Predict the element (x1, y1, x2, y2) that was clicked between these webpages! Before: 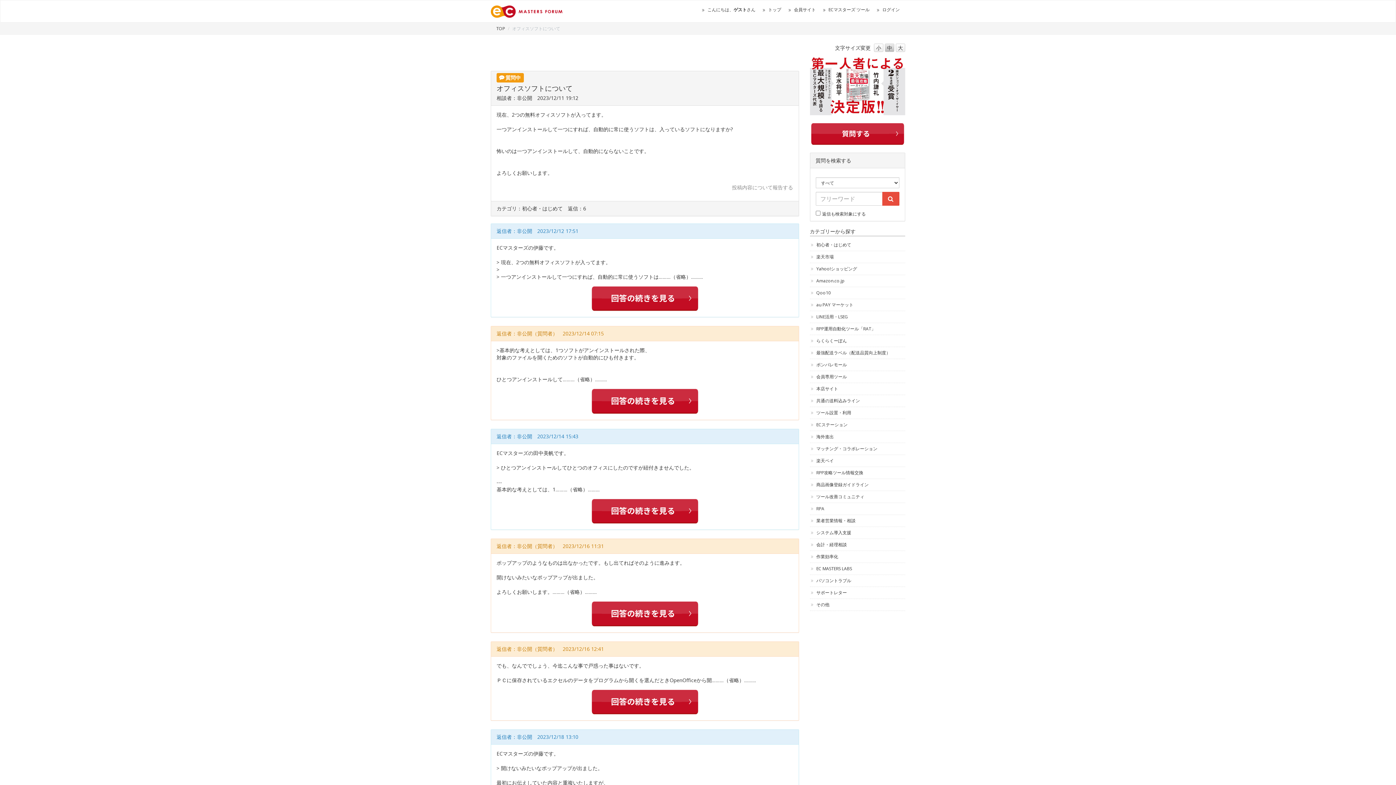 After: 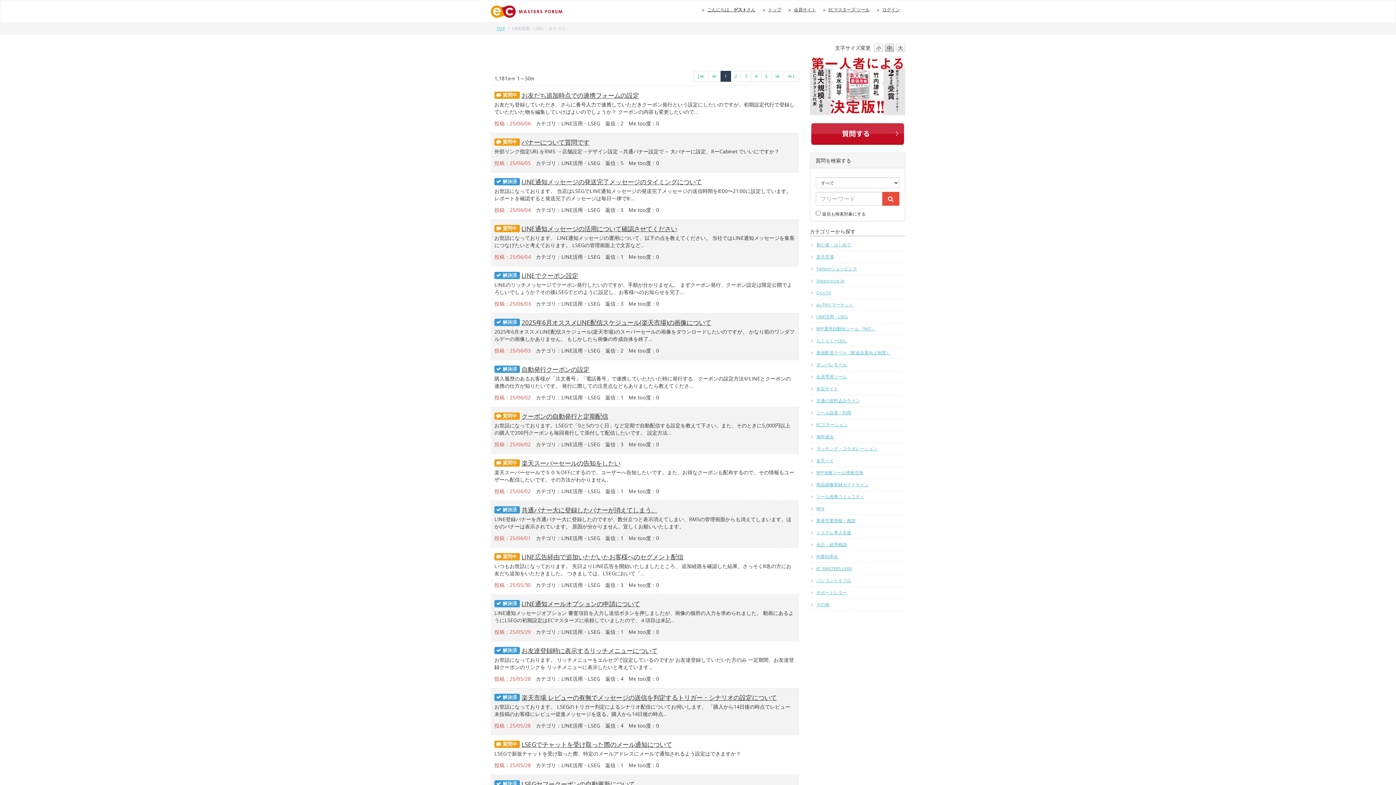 Action: bbox: (810, 311, 905, 322) label: LINE活用・LSEG